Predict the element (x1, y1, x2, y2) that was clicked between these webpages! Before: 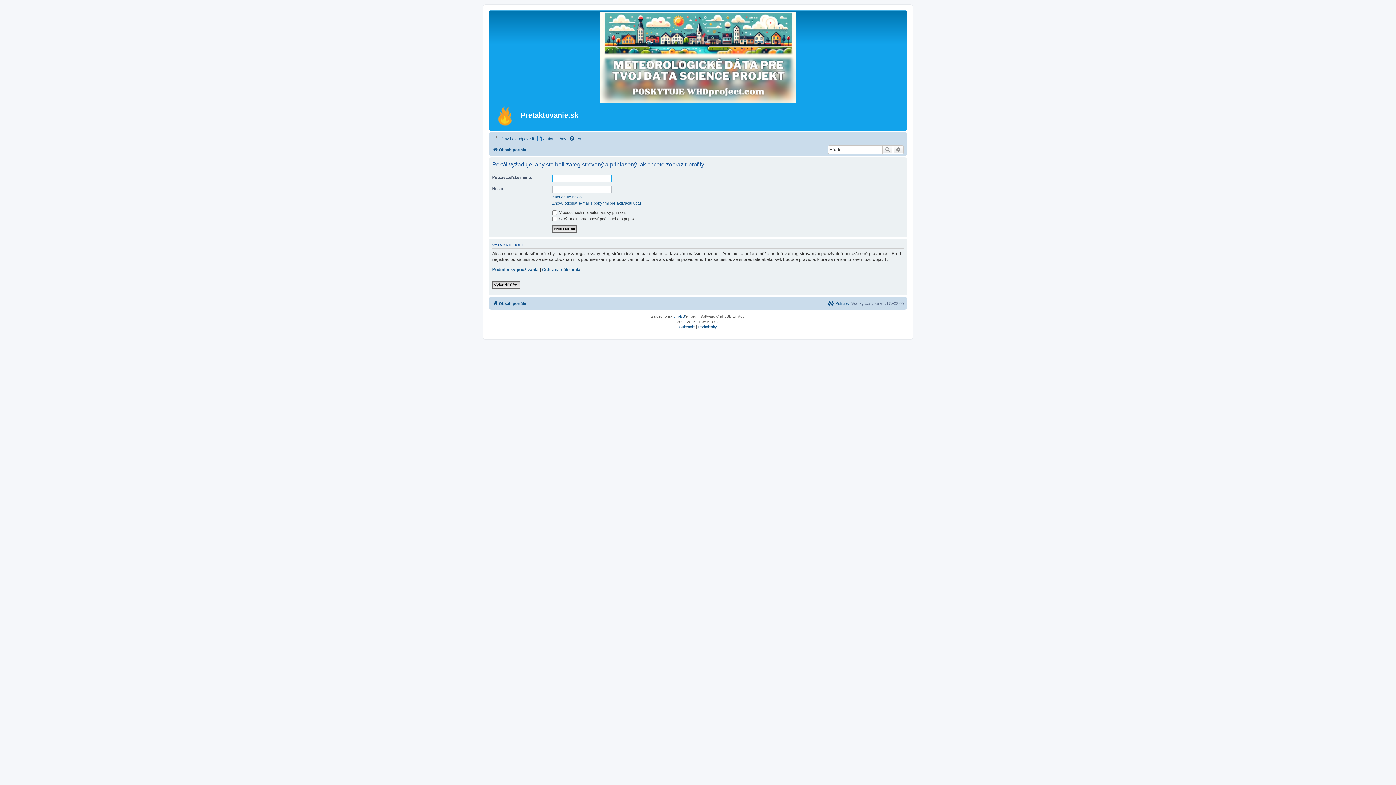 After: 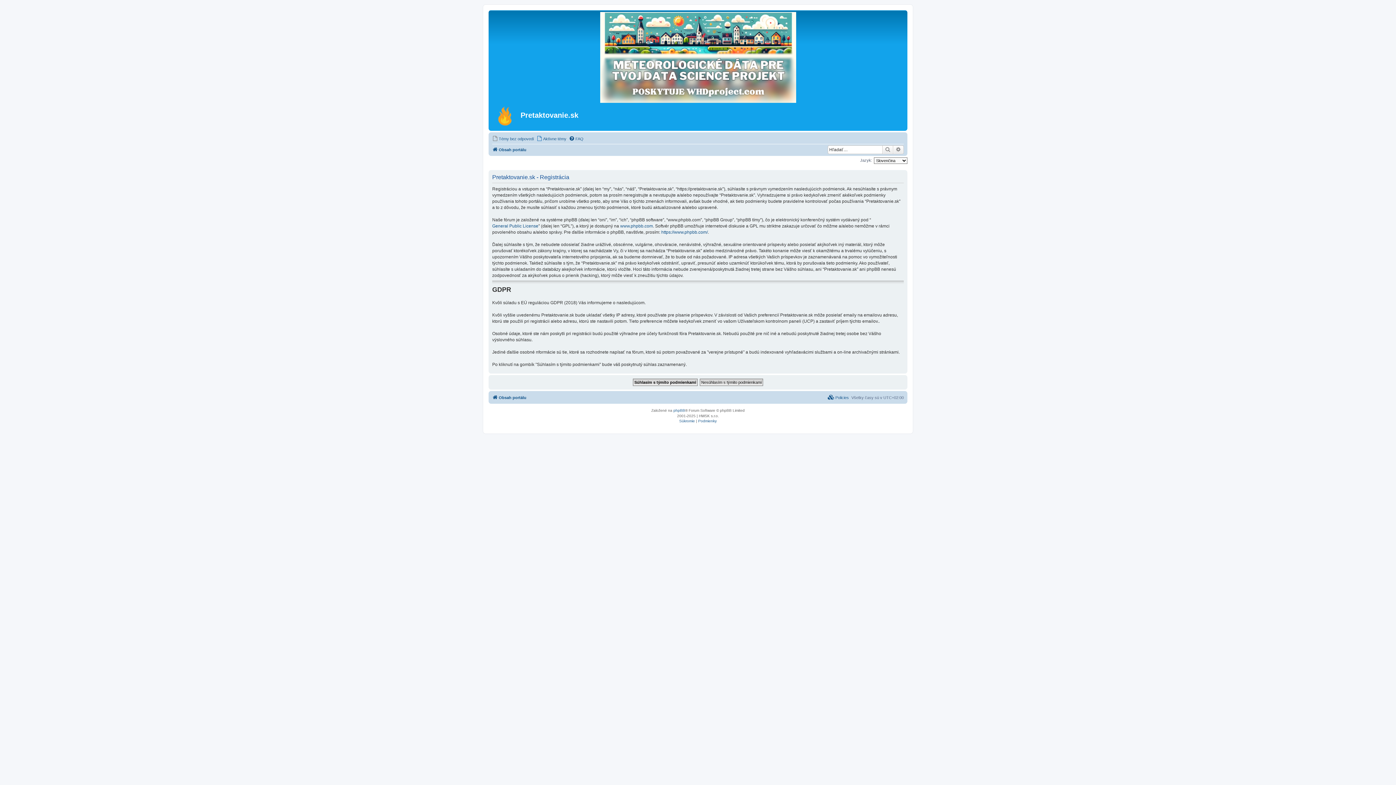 Action: bbox: (492, 281, 520, 288) label: Vytvoriť účet